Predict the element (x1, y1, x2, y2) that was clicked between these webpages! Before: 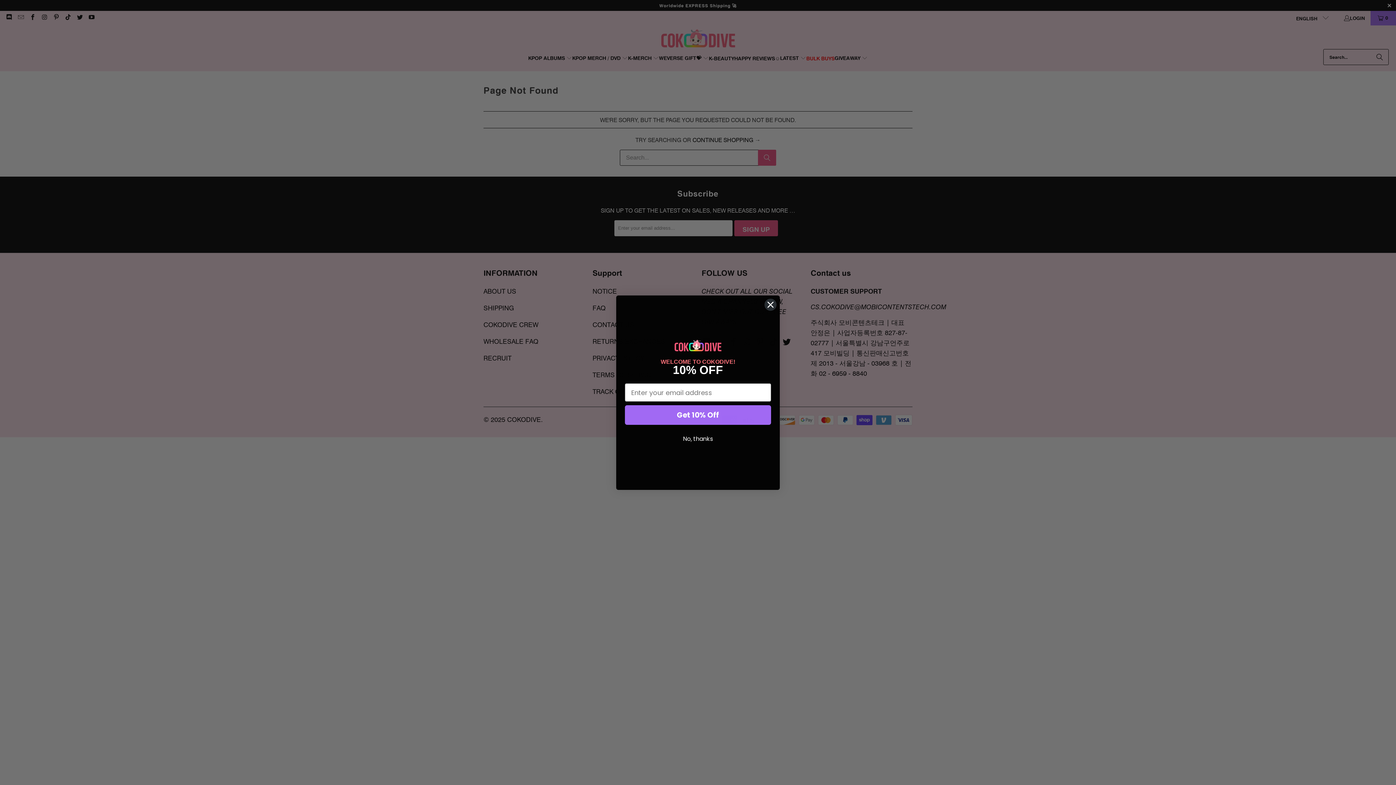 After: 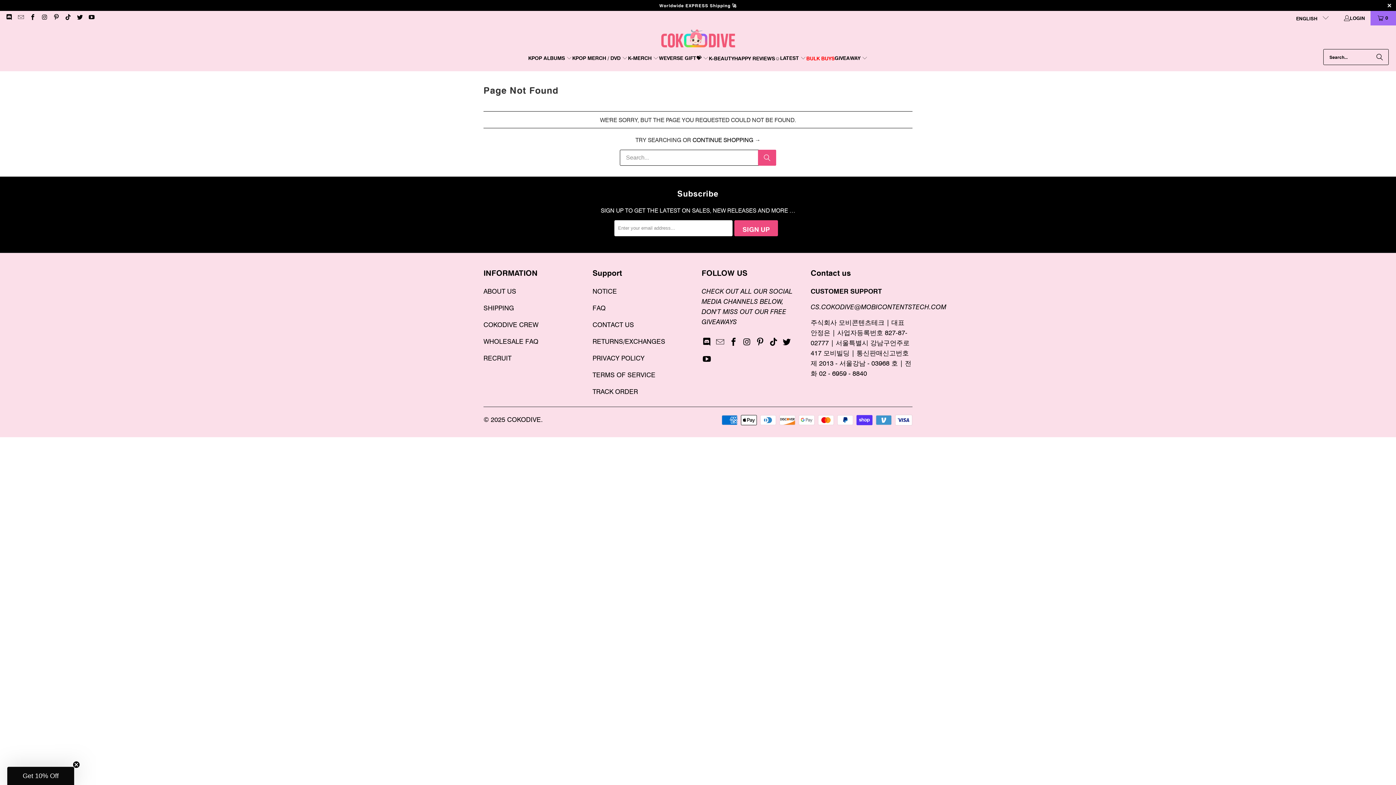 Action: bbox: (625, 432, 771, 446) label: No, thanks